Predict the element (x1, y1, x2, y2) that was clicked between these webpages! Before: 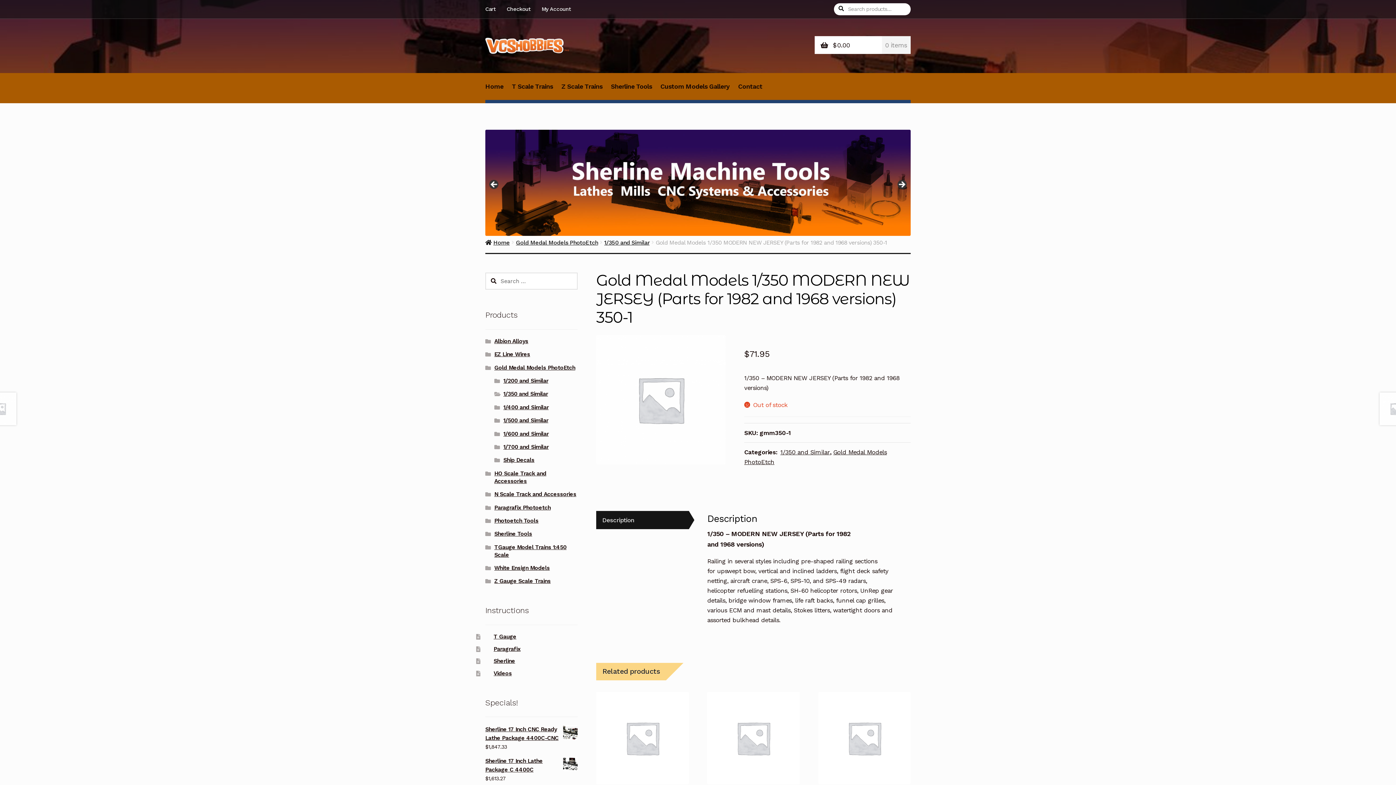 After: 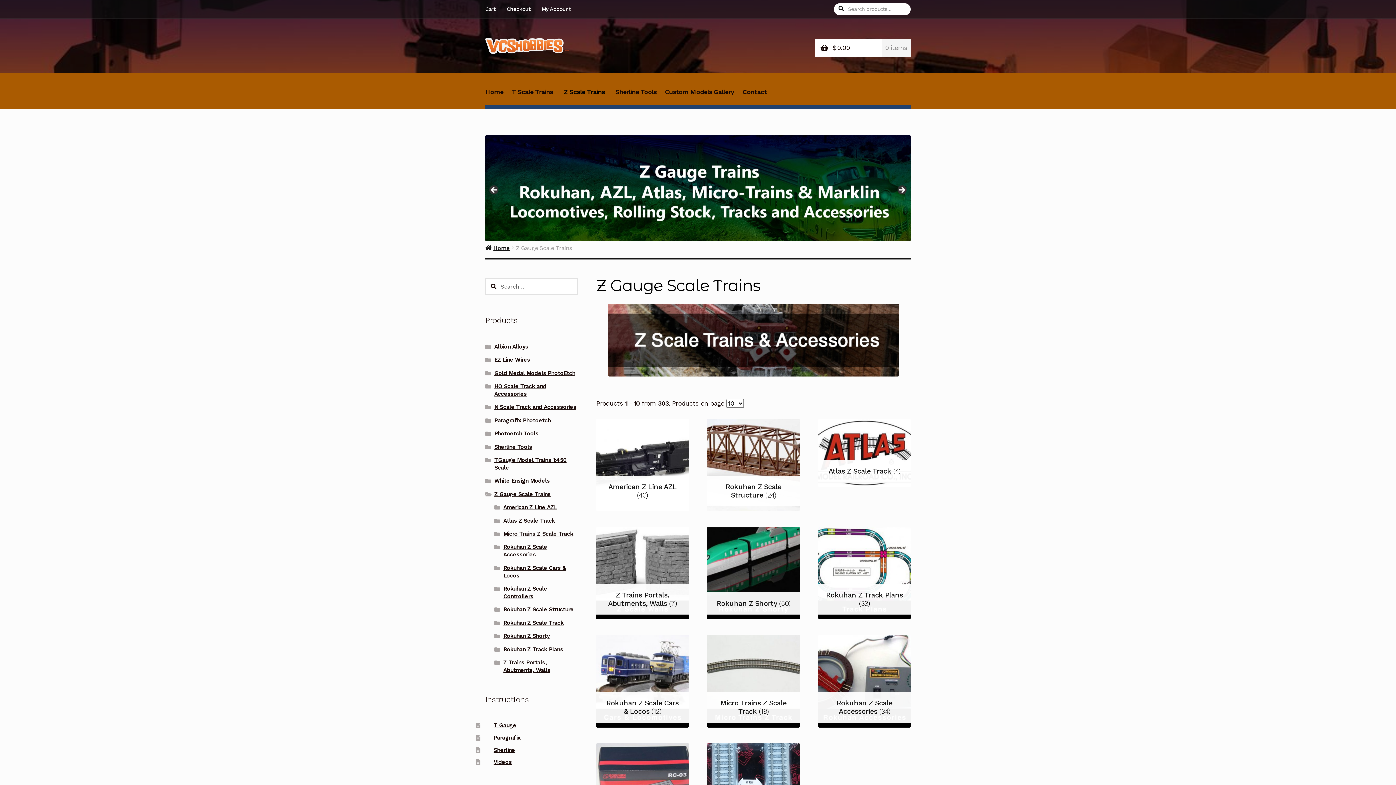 Action: label: Z Gauge Scale Trains bbox: (494, 578, 550, 584)